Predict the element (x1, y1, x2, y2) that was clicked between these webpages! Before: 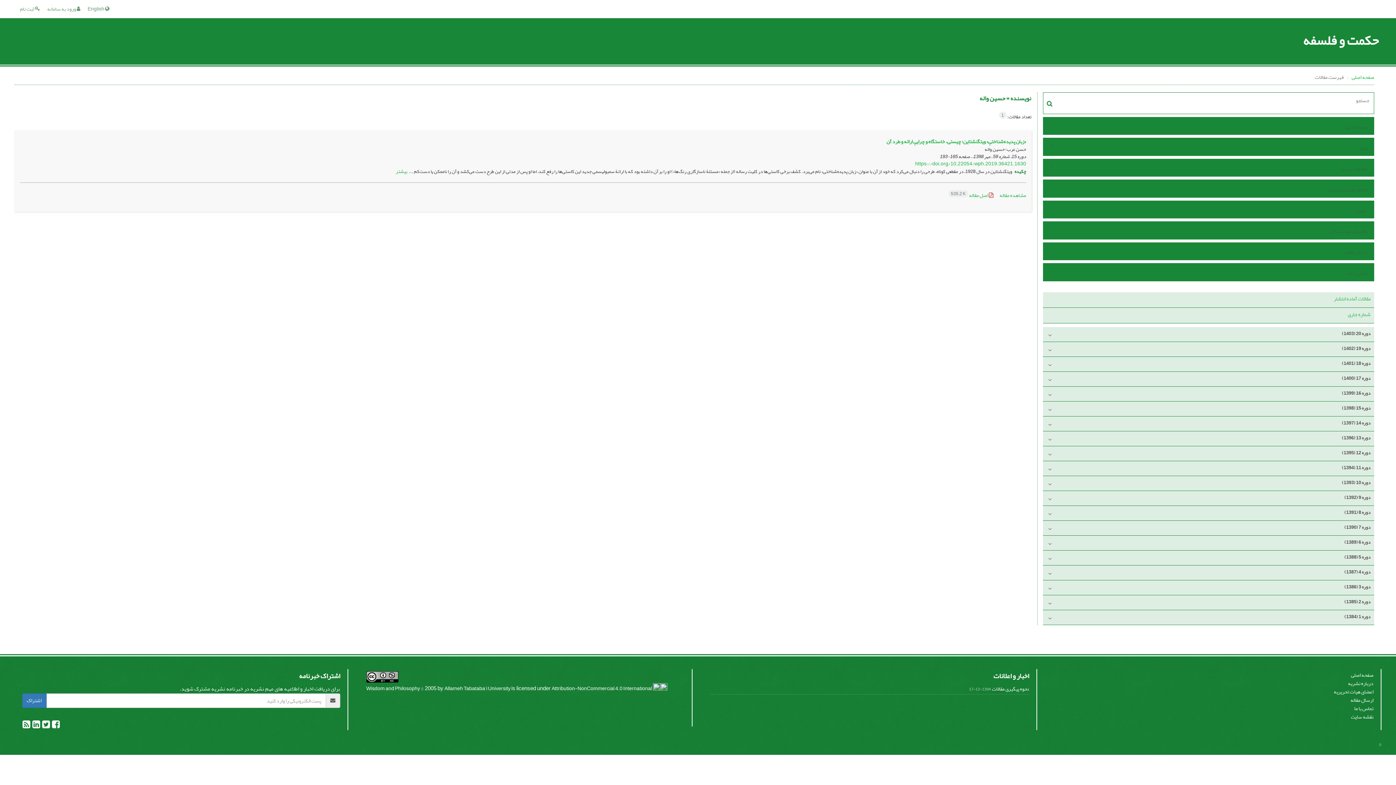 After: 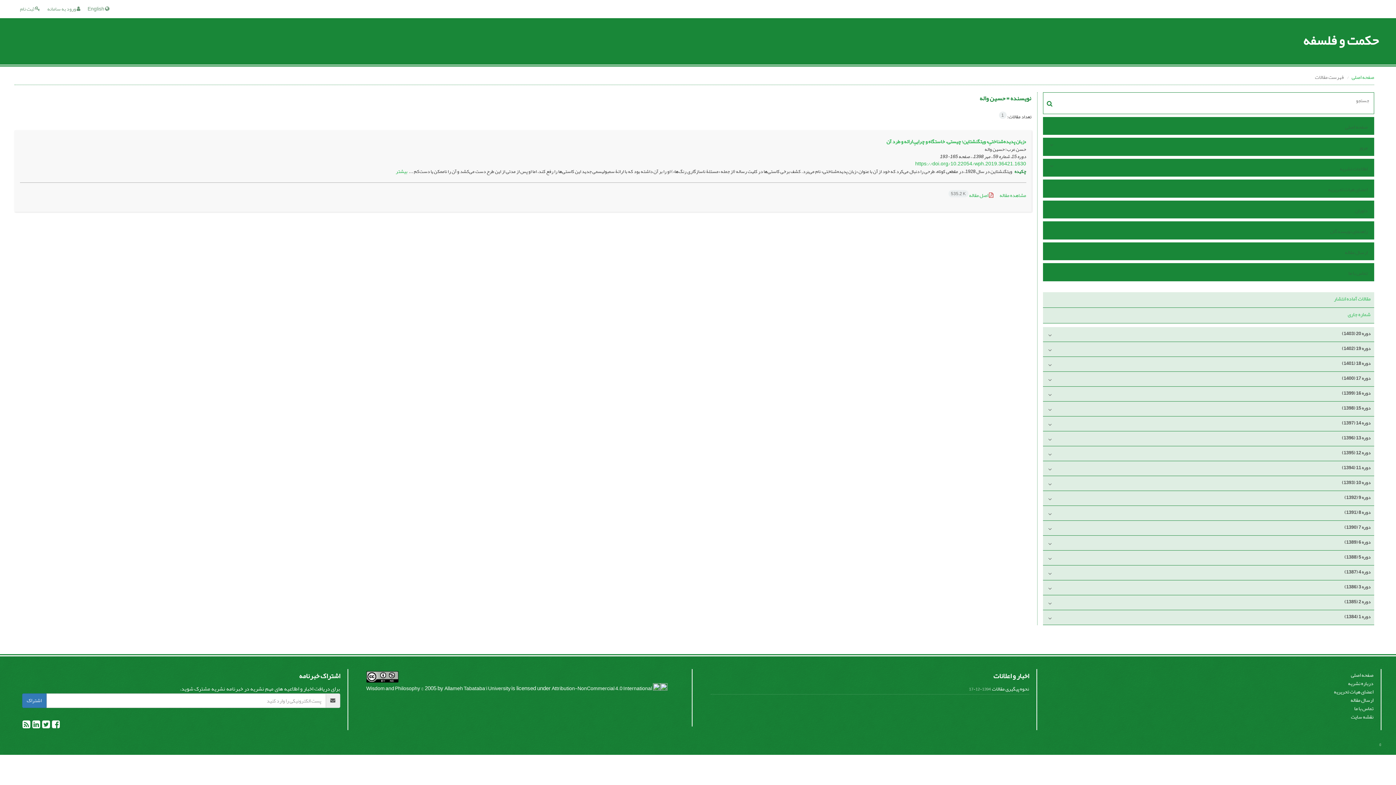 Action: bbox: (30, 720, 40, 732) label:  